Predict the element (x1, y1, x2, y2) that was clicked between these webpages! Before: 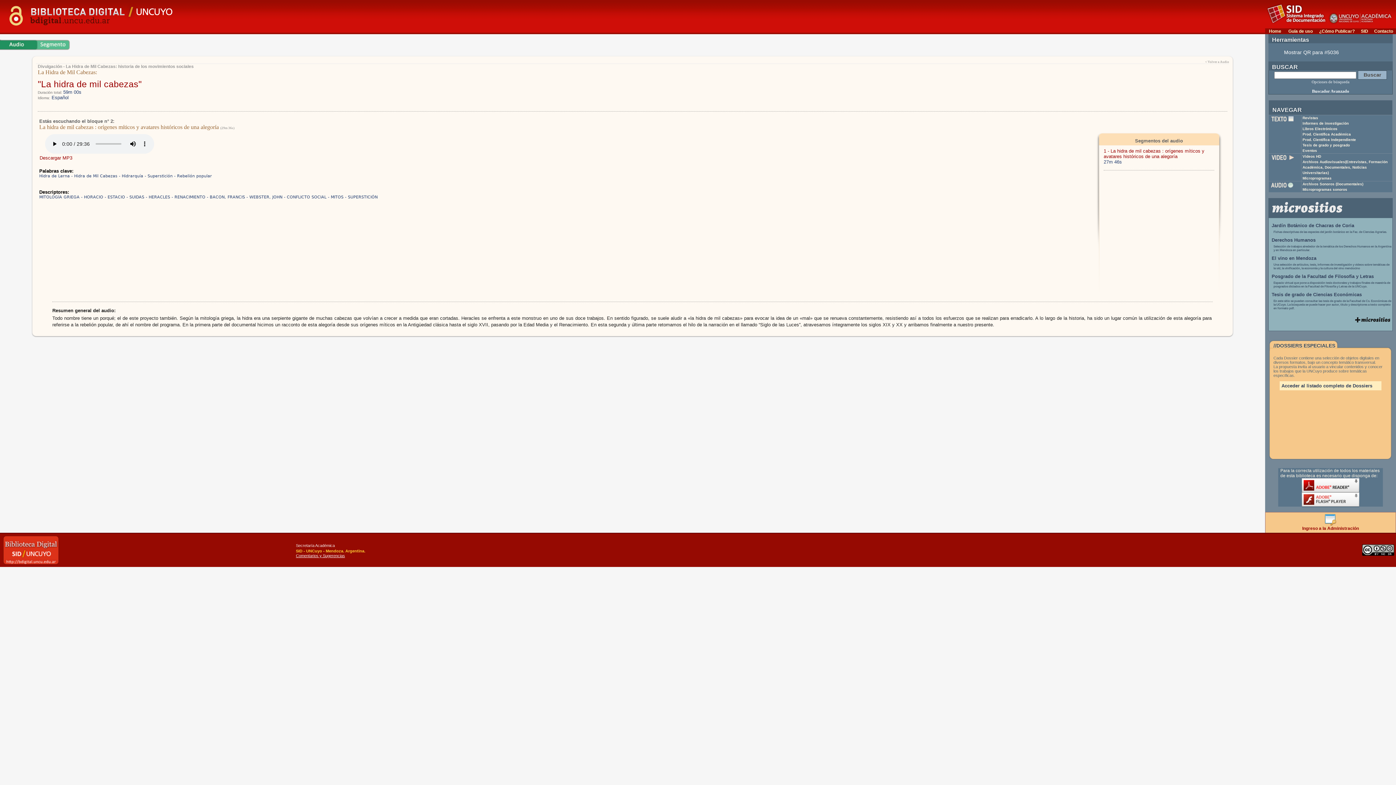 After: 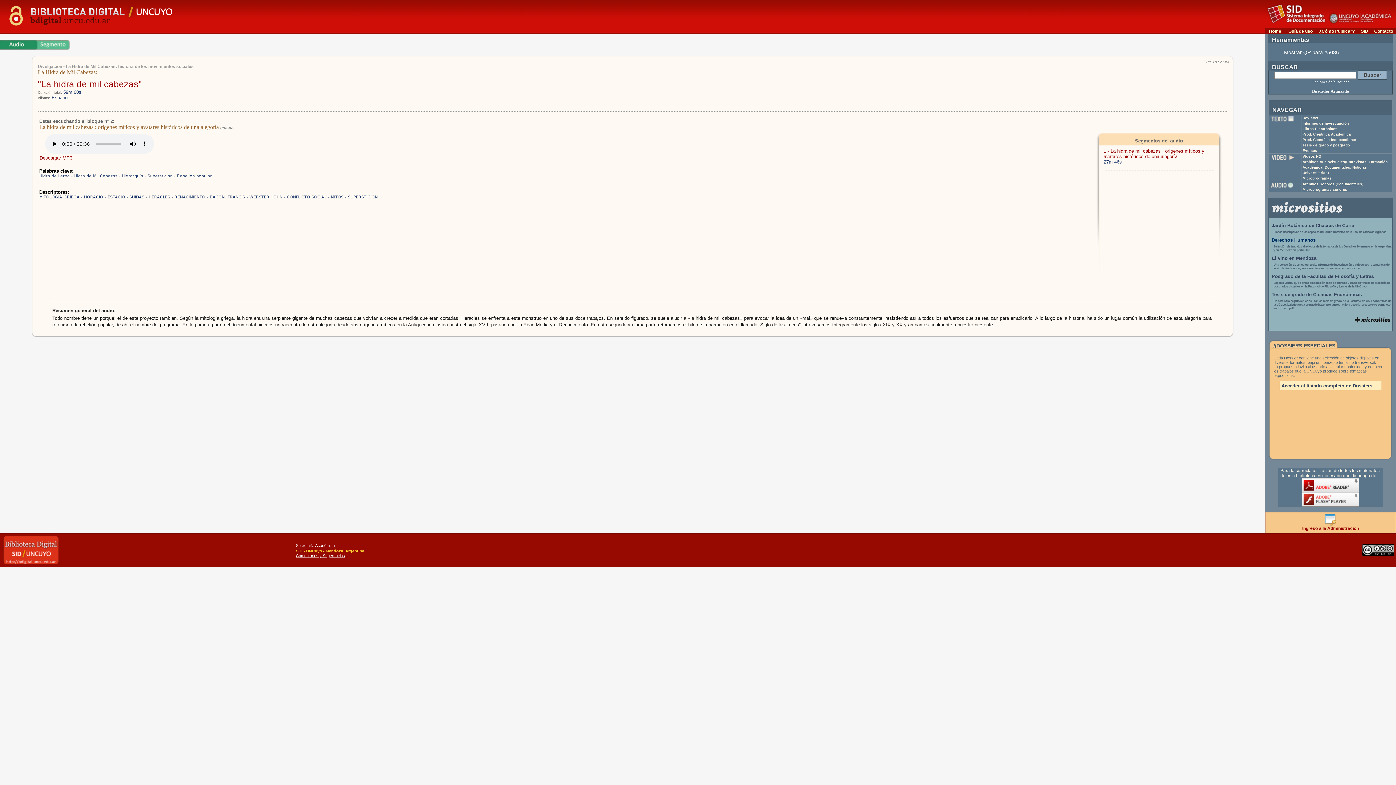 Action: label: Derechos Humanos bbox: (1272, 237, 1316, 242)